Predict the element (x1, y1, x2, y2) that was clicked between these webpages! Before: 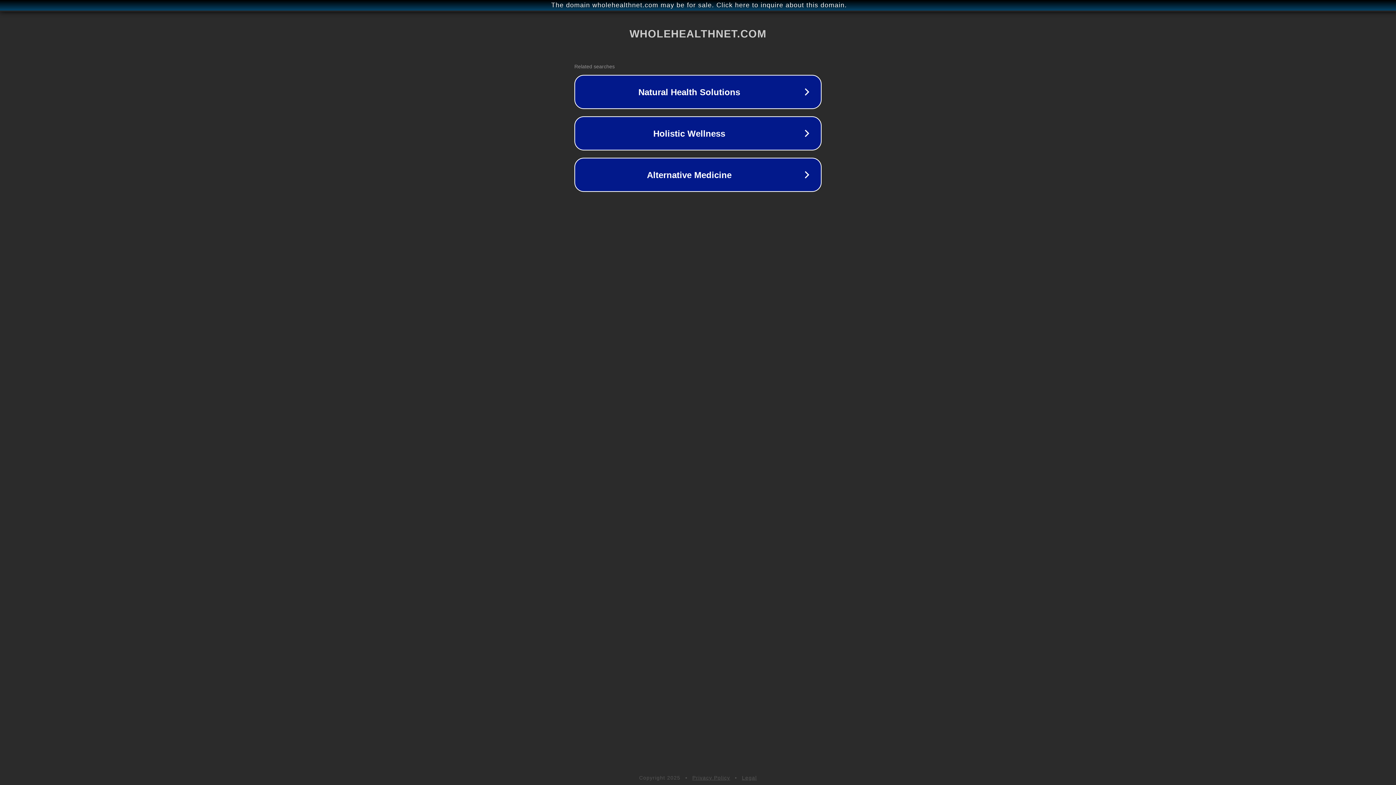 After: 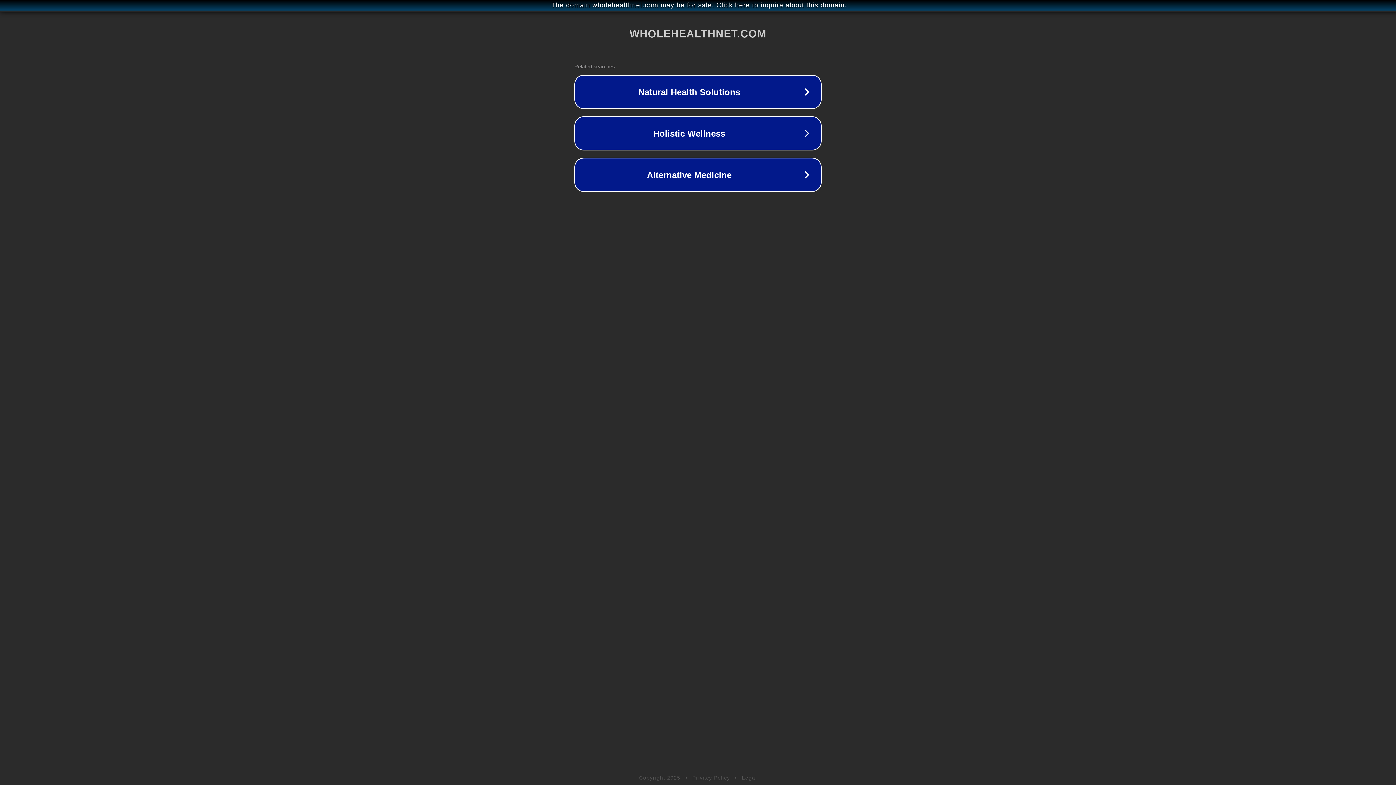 Action: bbox: (692, 775, 730, 781) label: Privacy Policy